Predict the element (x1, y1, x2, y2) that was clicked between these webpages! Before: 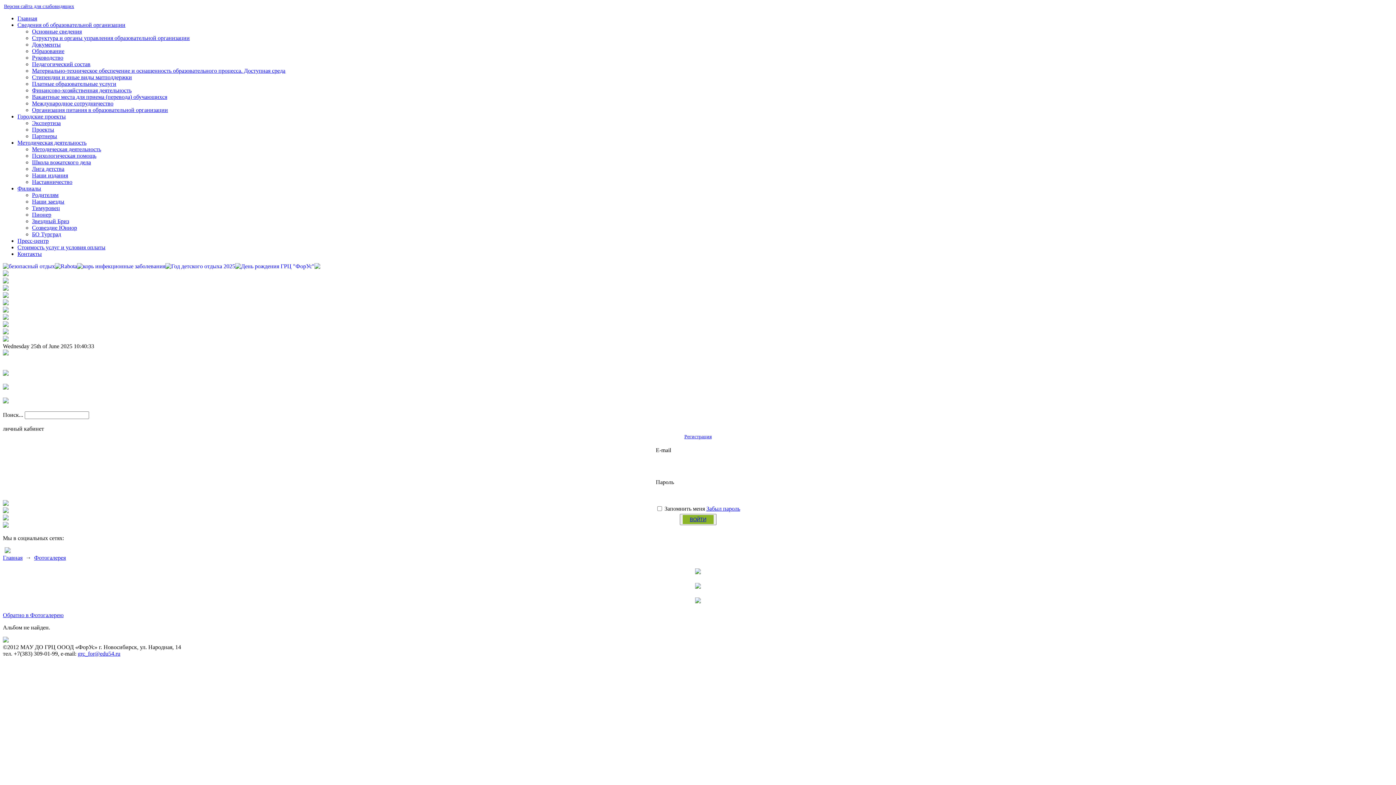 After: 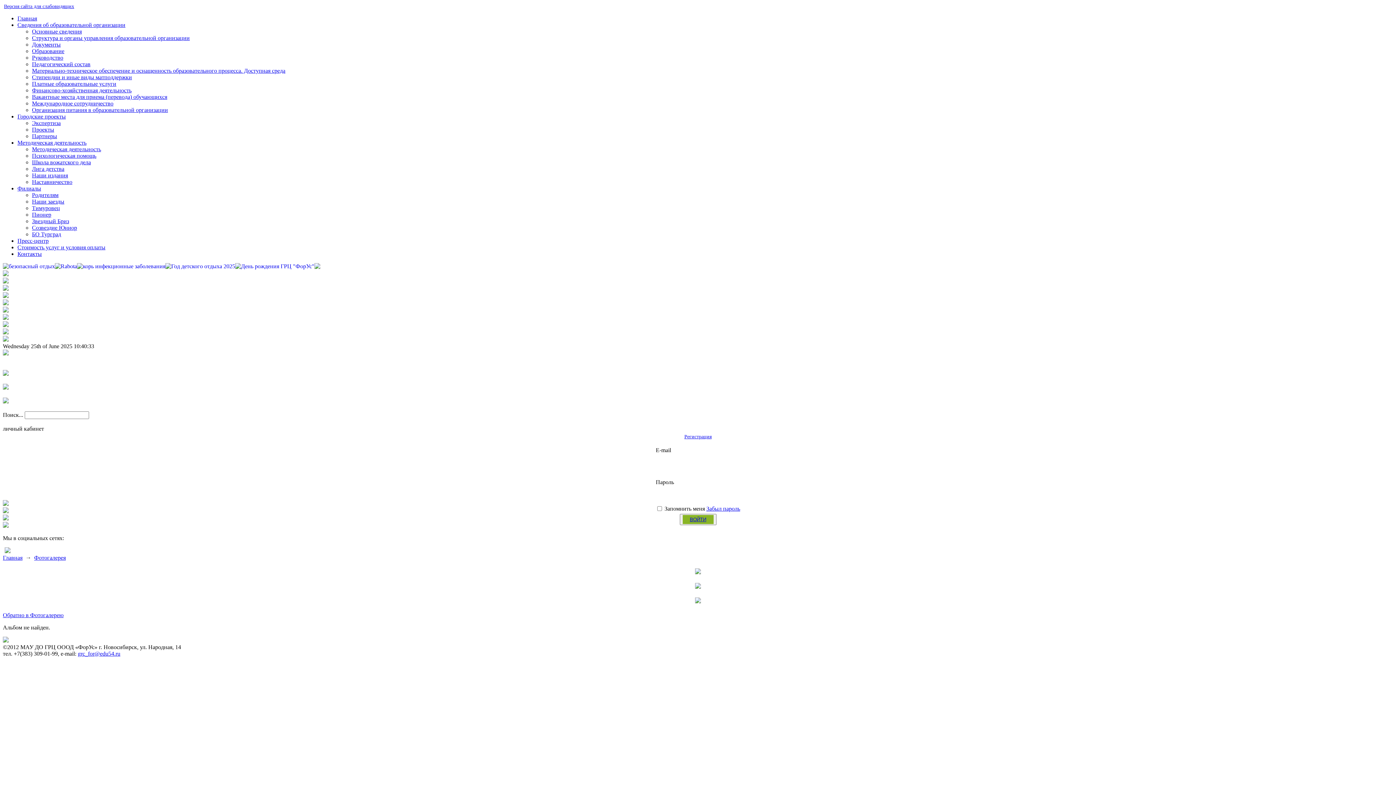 Action: bbox: (2, 278, 8, 284)